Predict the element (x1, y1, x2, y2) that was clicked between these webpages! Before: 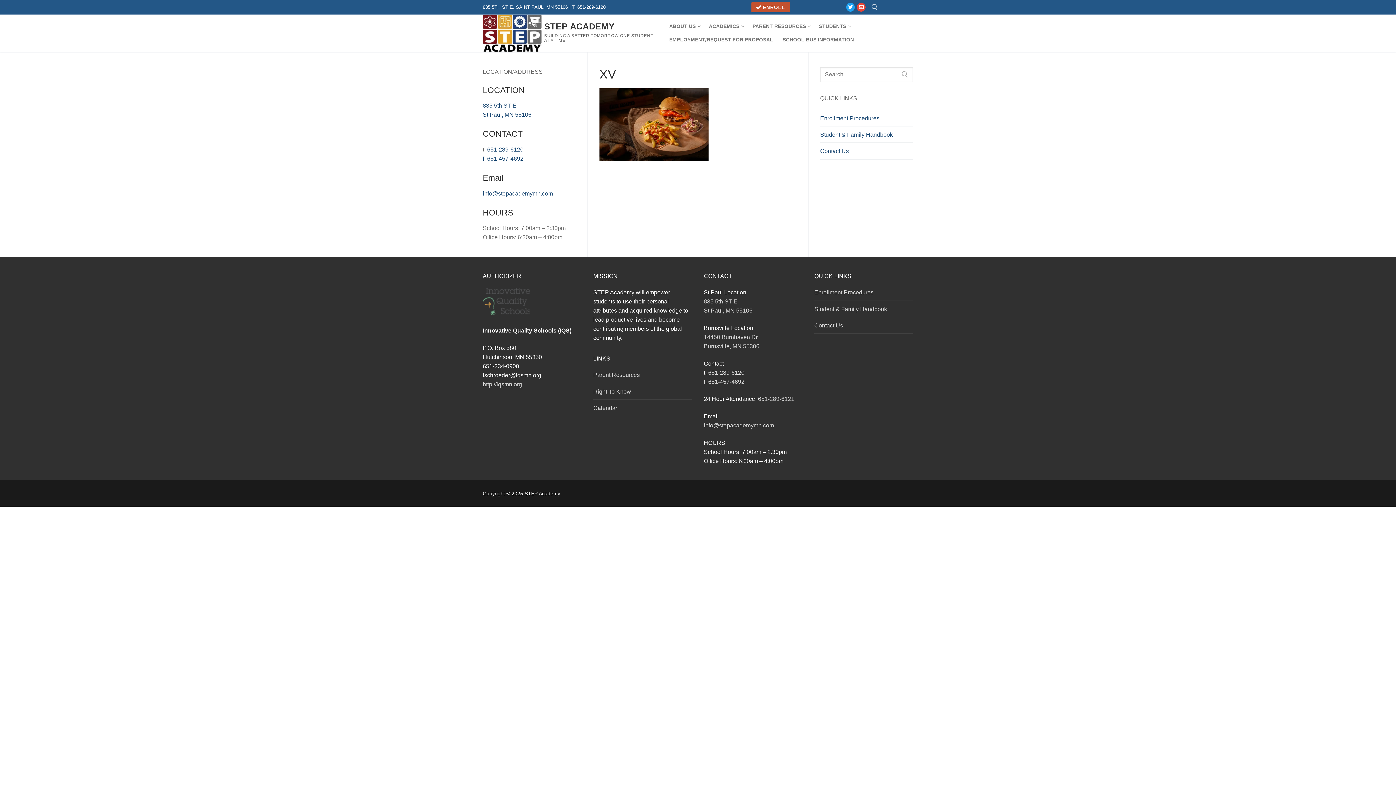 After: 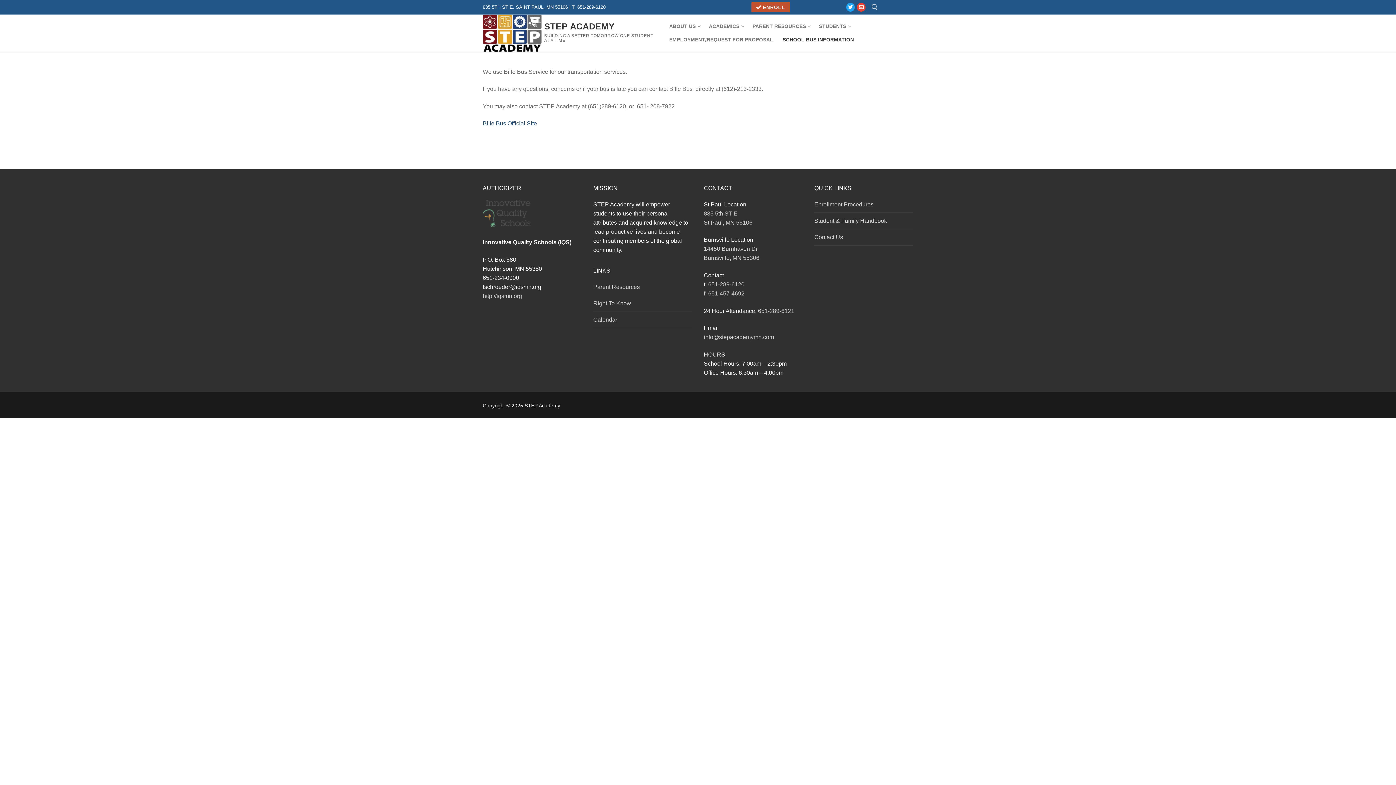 Action: label: SCHOOL BUS INFORMATION bbox: (778, 33, 858, 46)